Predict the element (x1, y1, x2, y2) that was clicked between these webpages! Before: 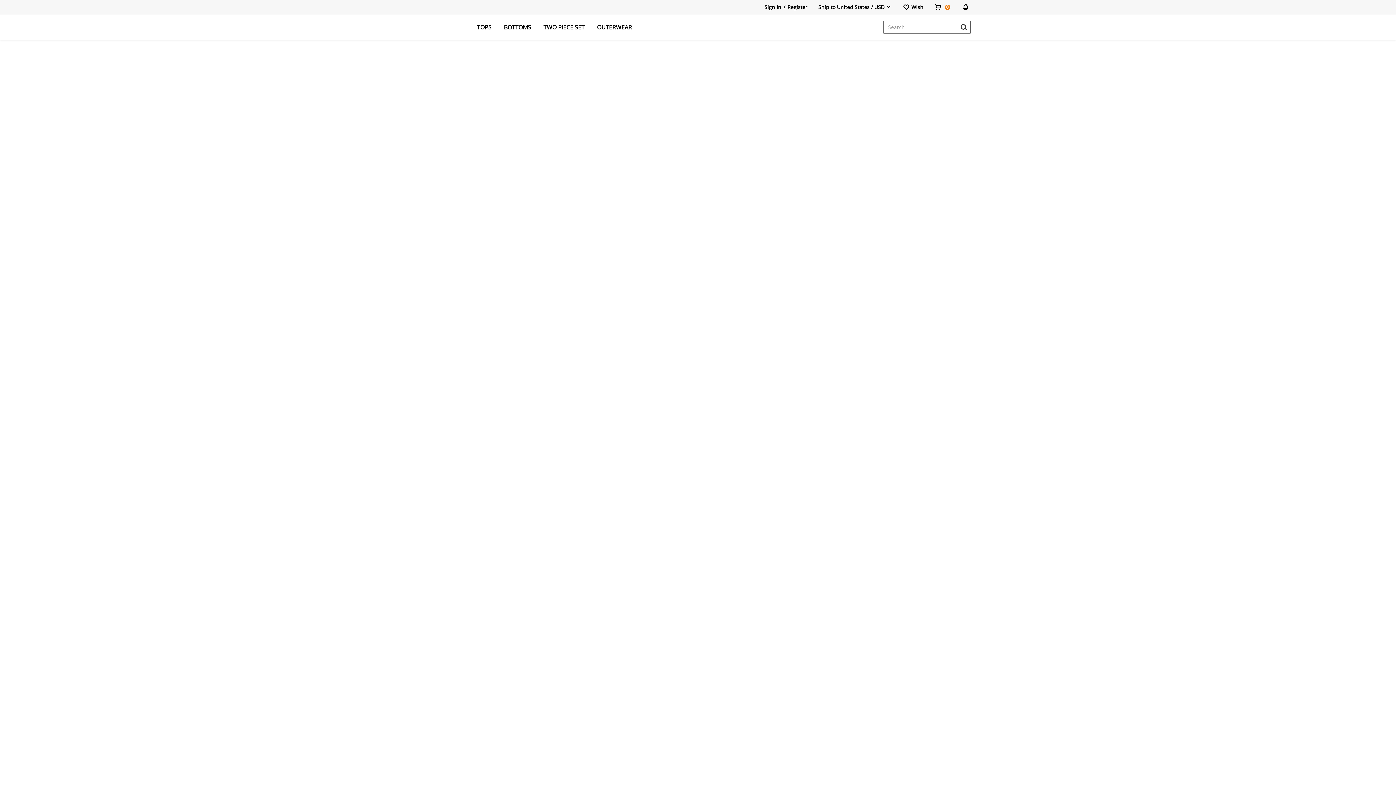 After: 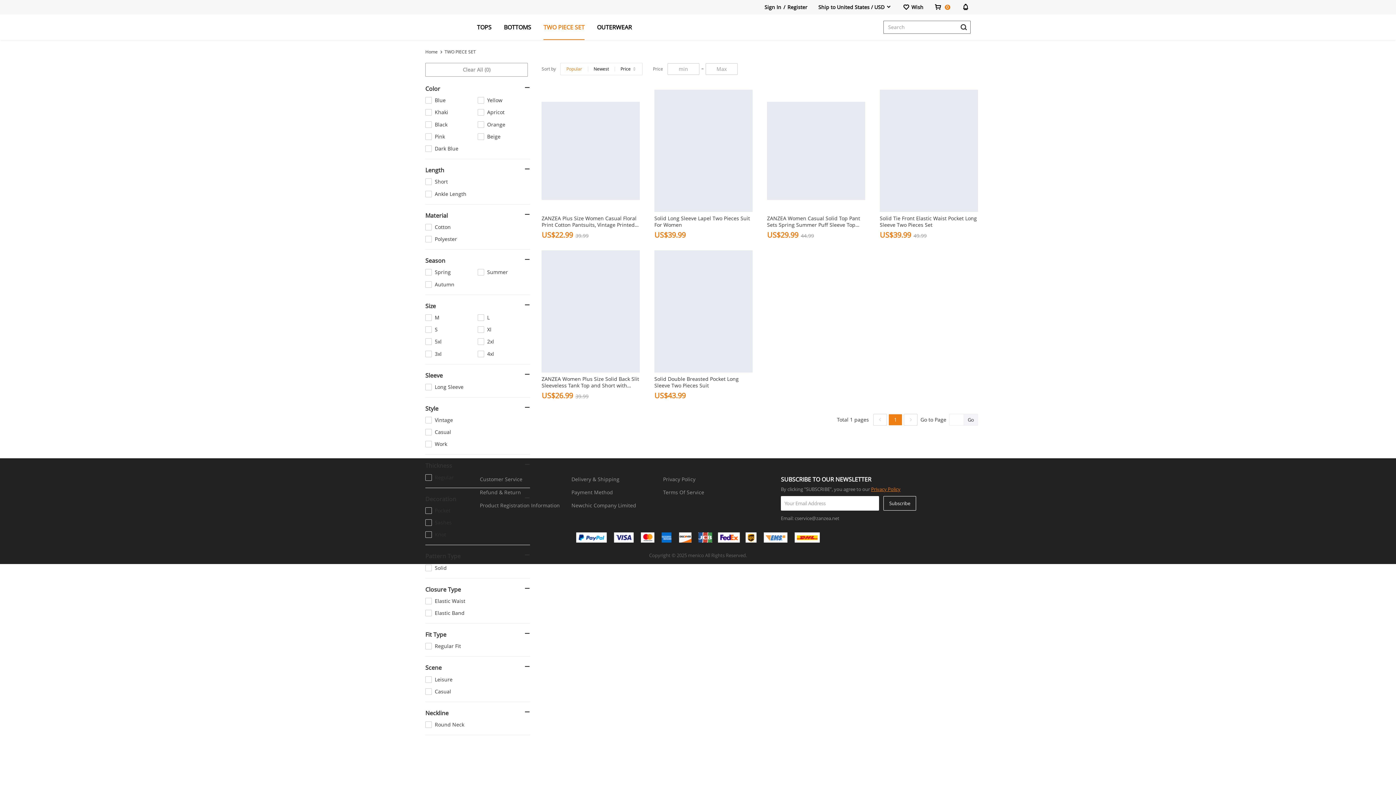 Action: bbox: (543, 14, 584, 39) label: TWO PIECE SET